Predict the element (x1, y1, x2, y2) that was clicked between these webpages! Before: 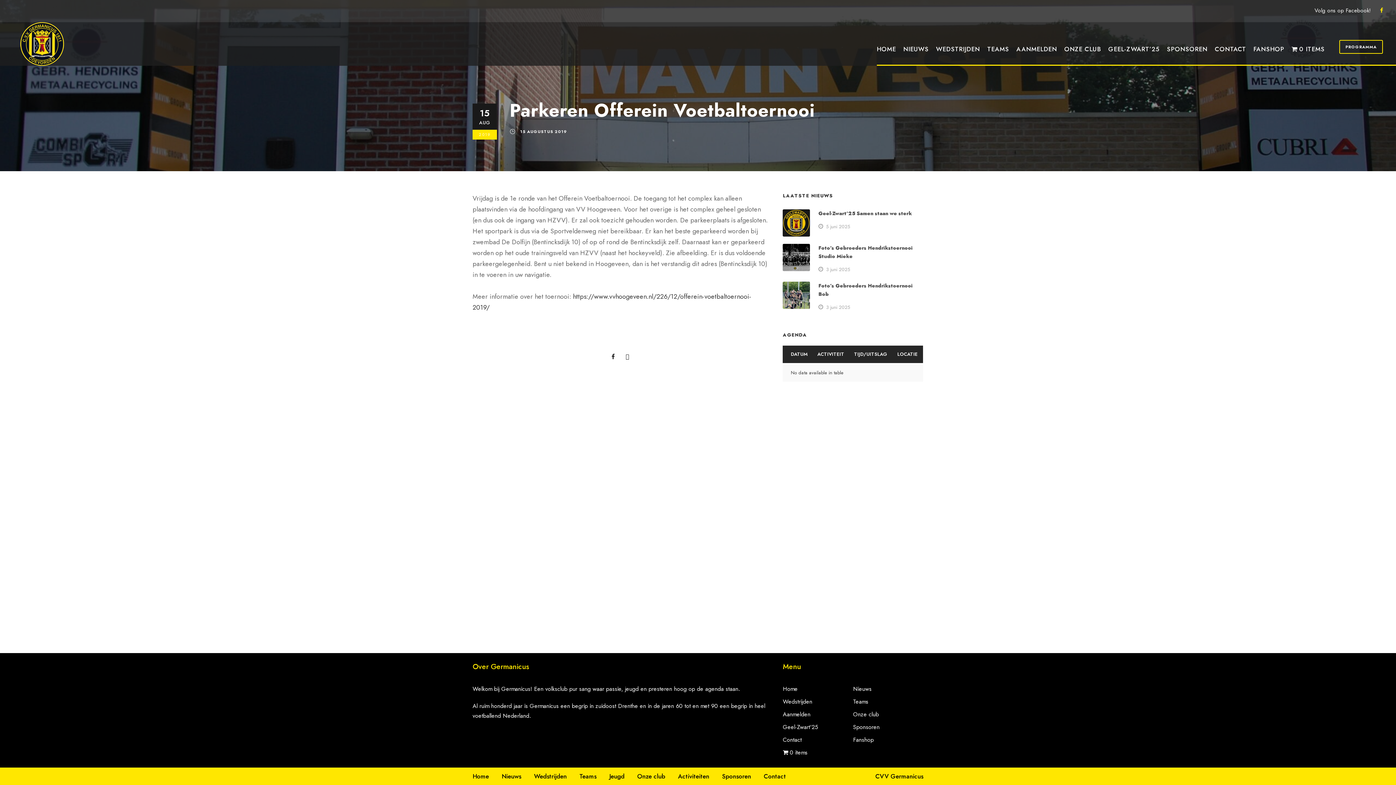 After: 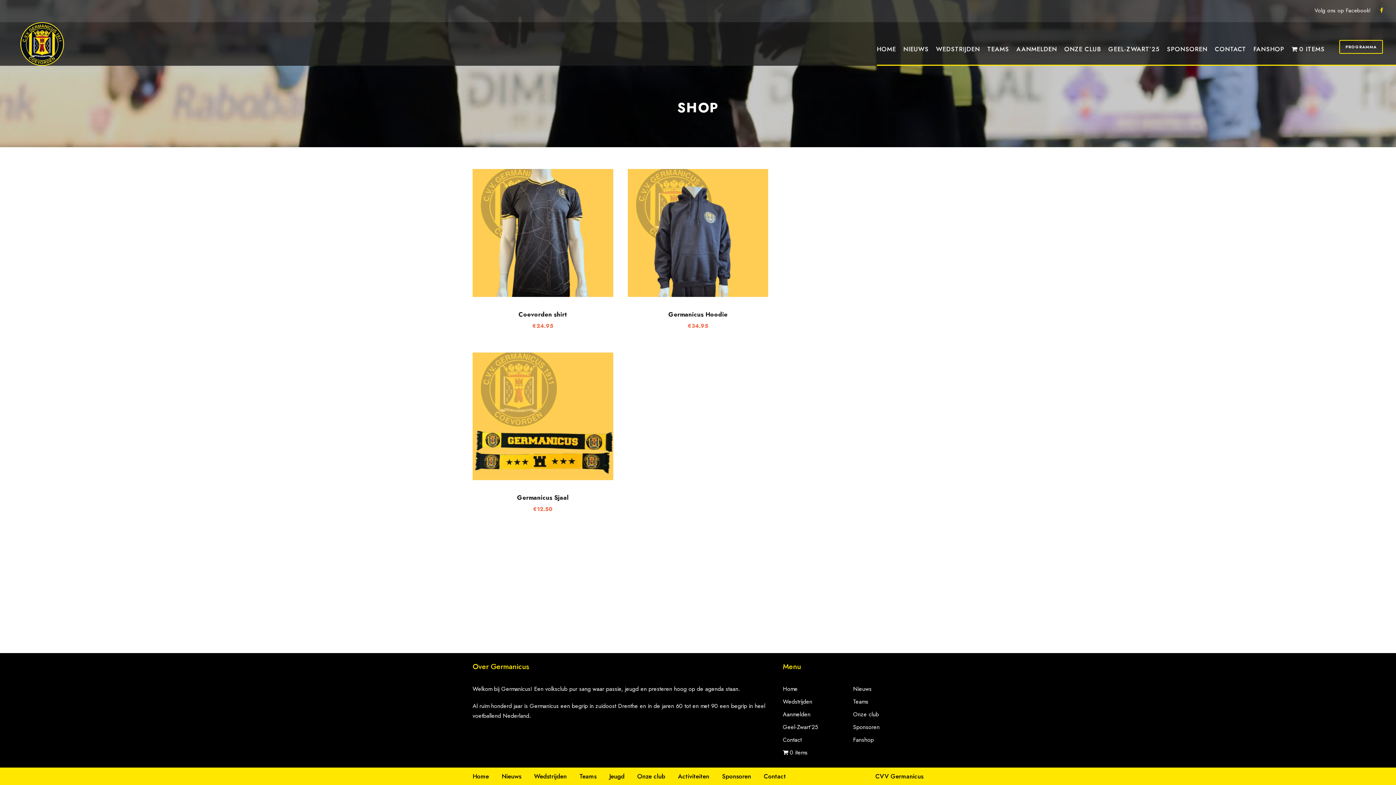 Action: label: 0 items bbox: (783, 748, 807, 757)